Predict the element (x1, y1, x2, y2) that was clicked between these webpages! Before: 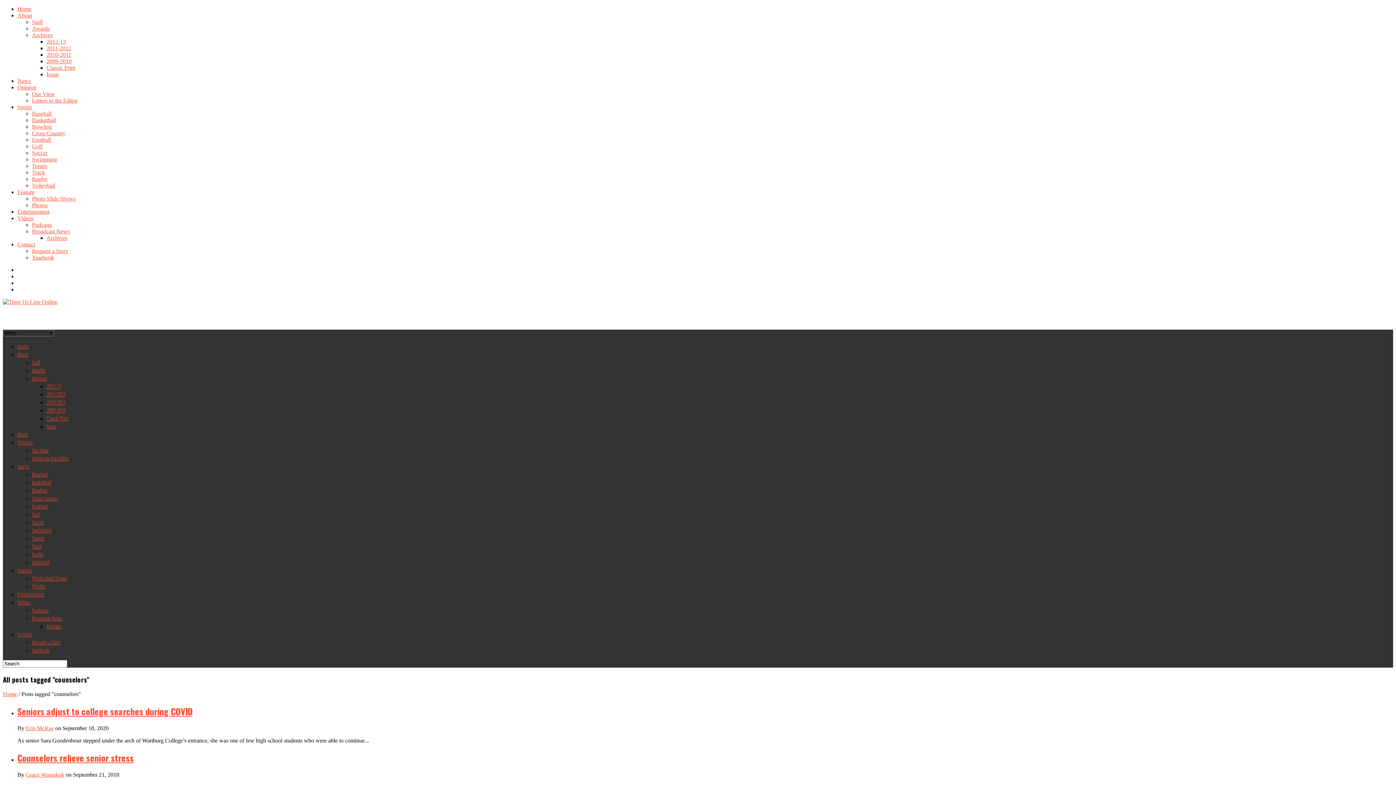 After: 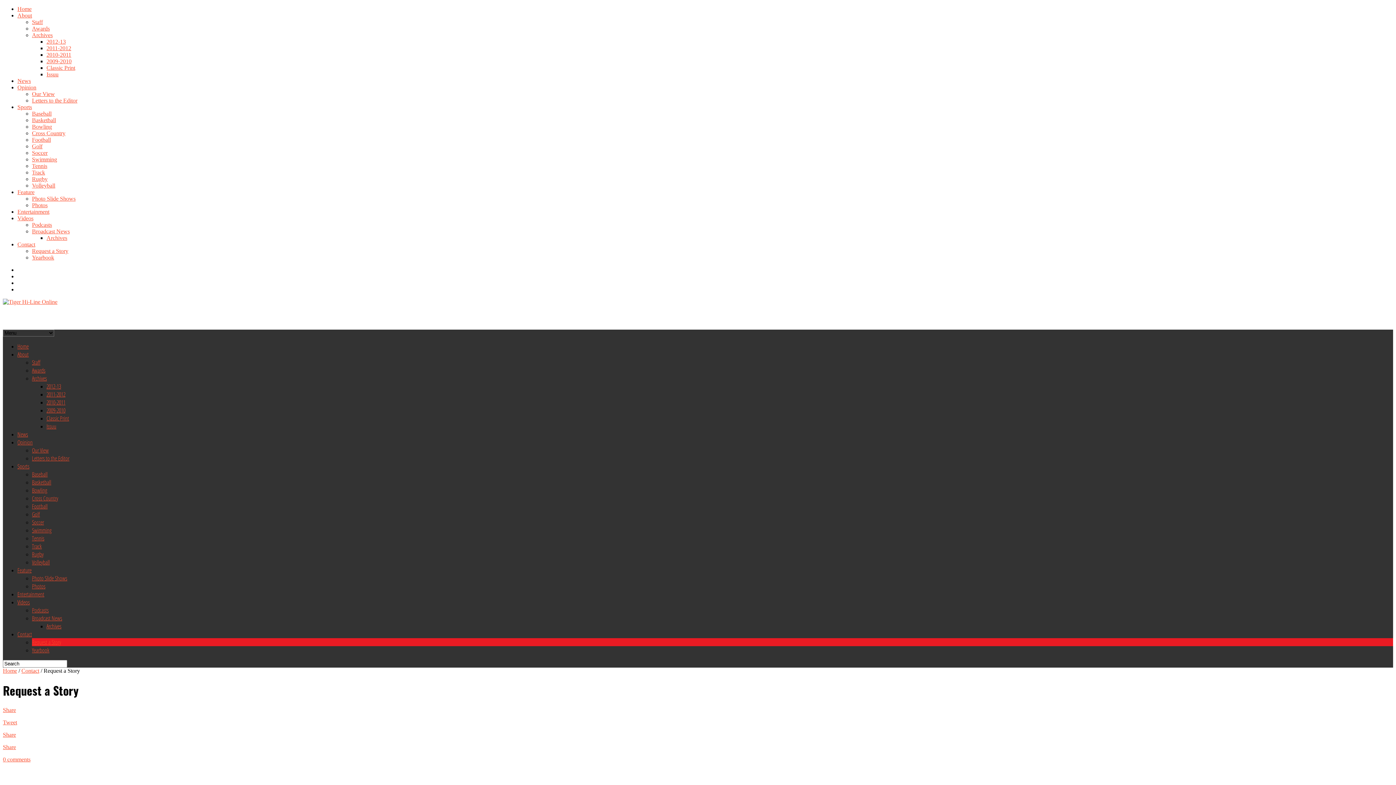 Action: bbox: (32, 638, 61, 646) label: Request a Story